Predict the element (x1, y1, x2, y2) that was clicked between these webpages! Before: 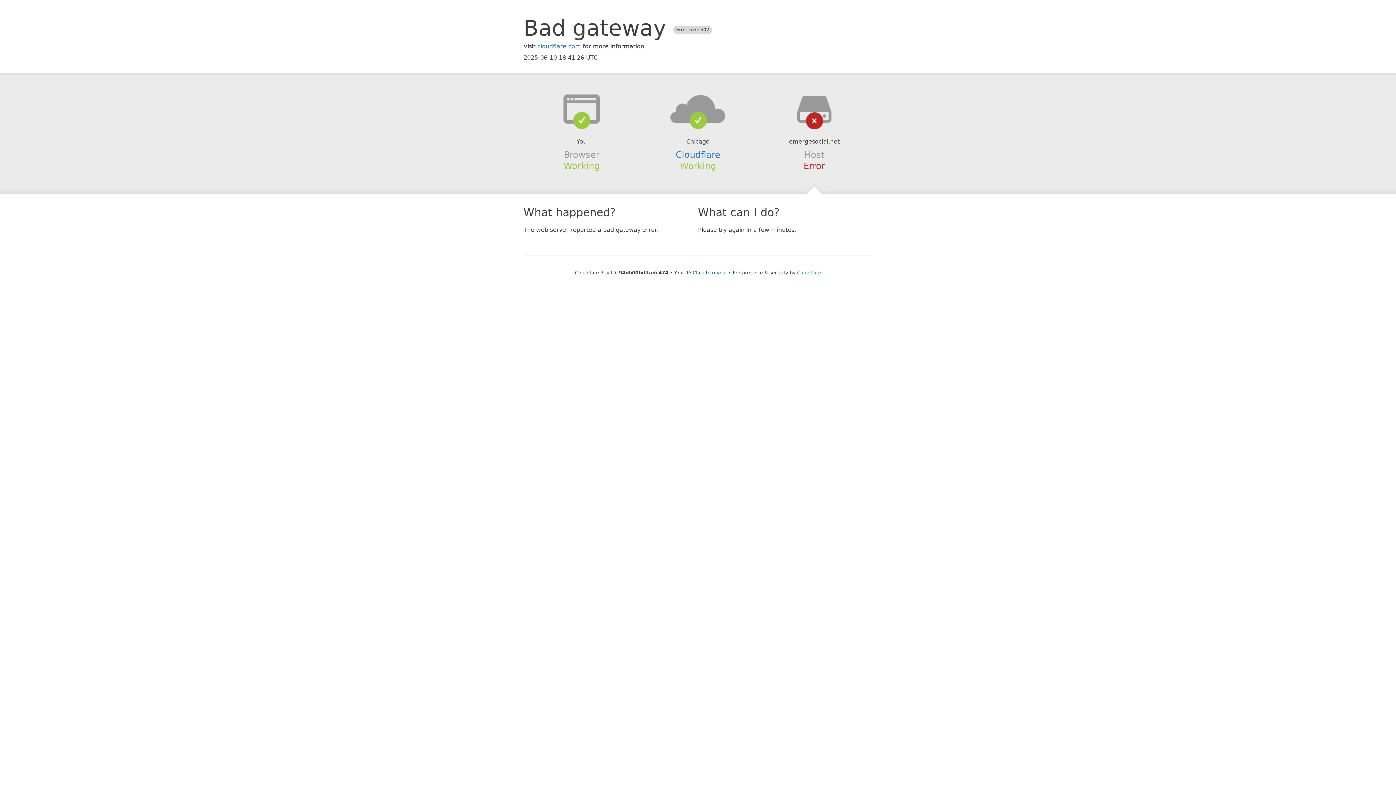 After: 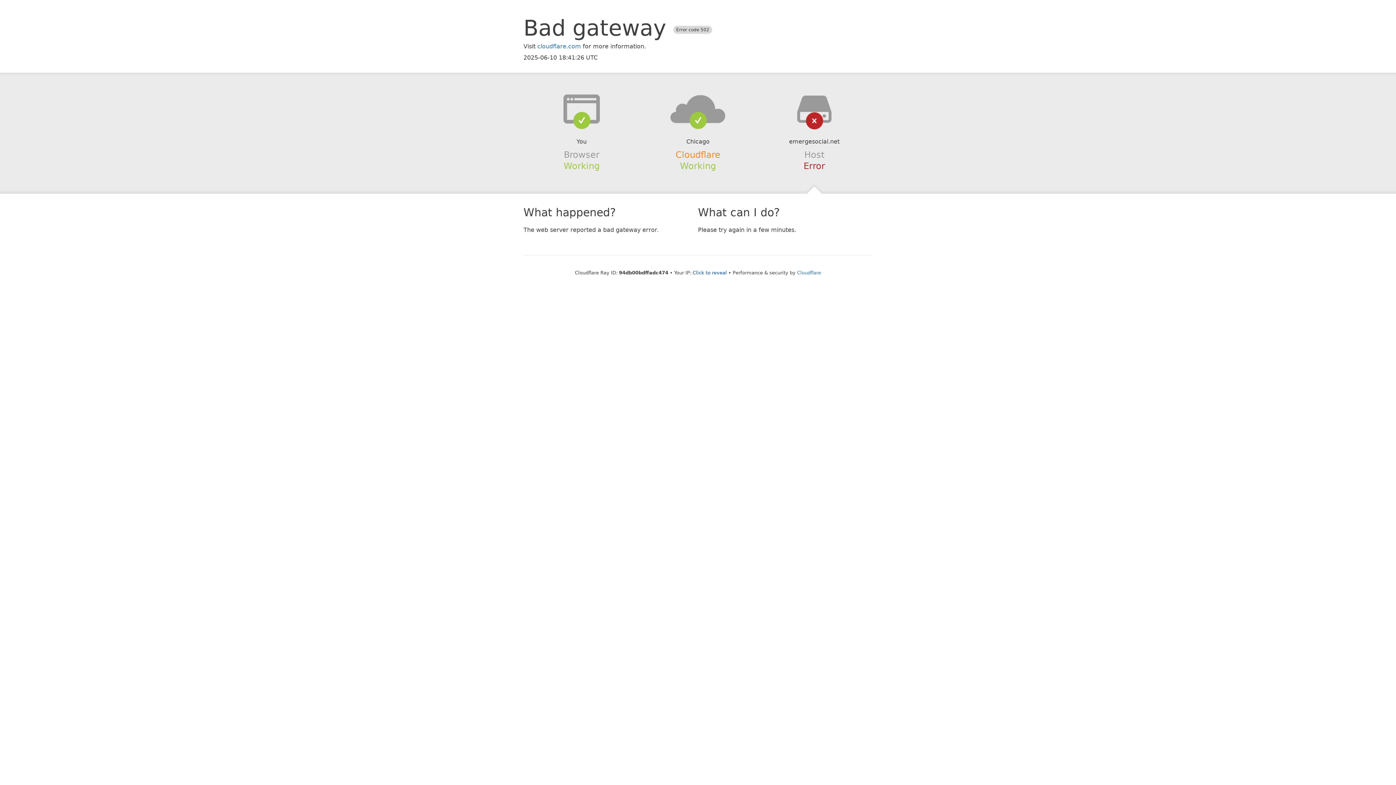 Action: label: Cloudflare bbox: (675, 149, 720, 159)